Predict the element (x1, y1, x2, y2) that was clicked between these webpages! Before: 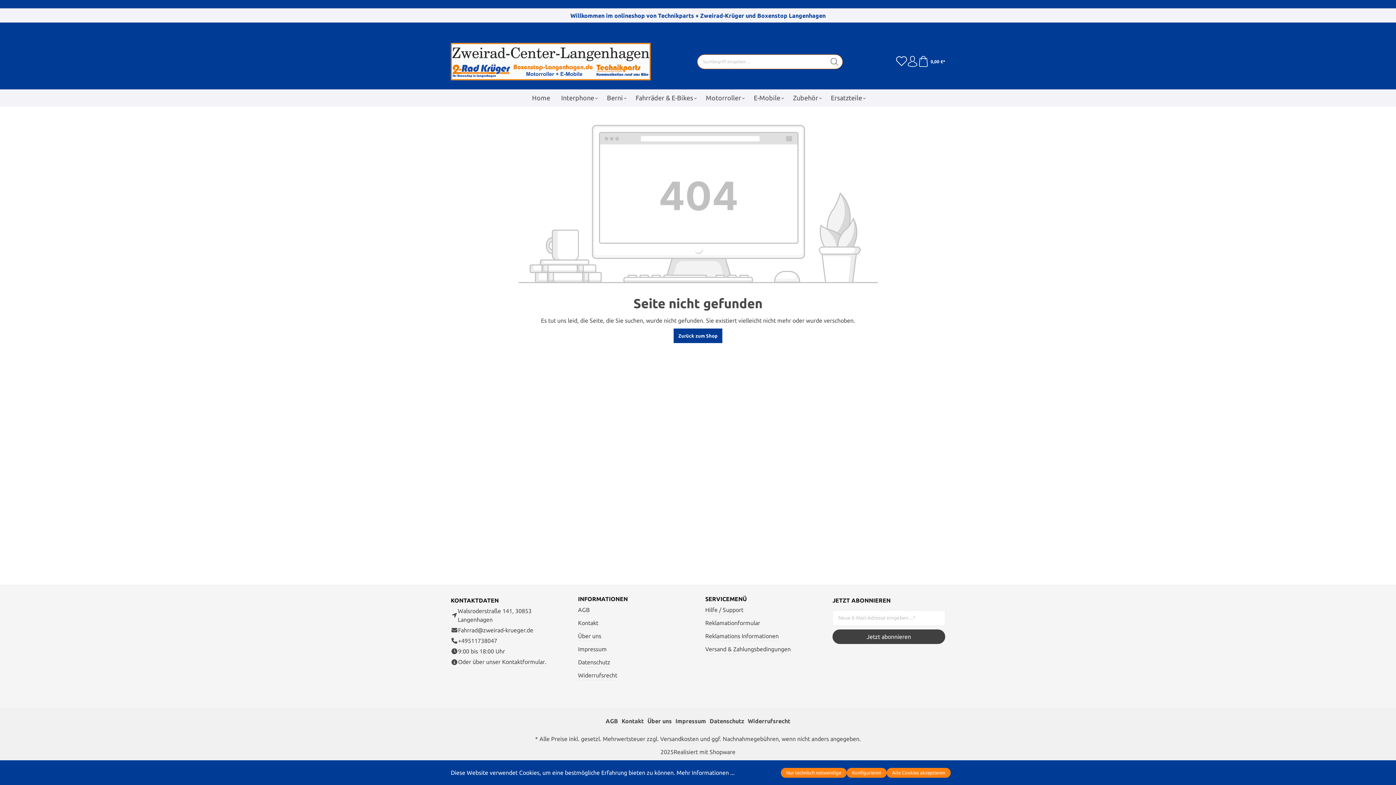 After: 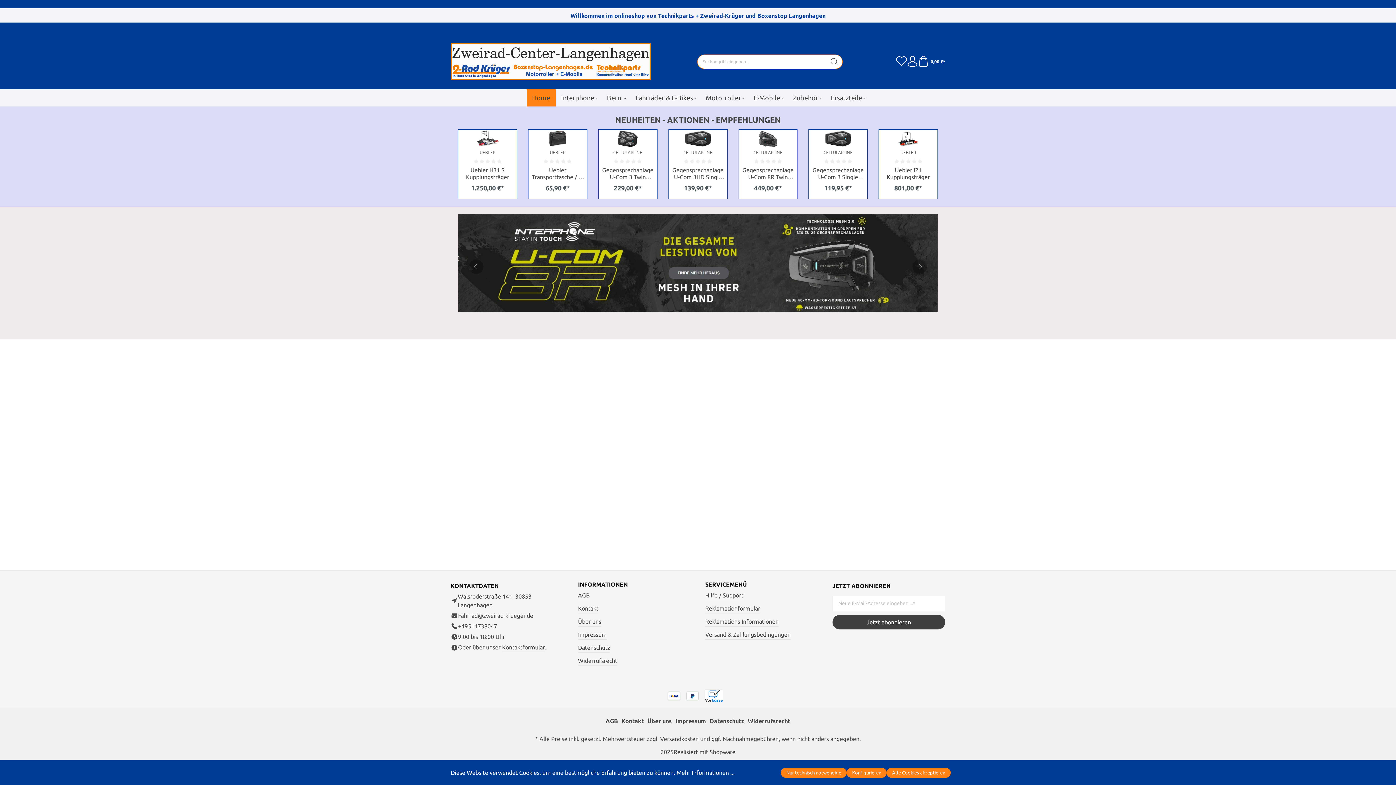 Action: bbox: (450, 42, 650, 80)